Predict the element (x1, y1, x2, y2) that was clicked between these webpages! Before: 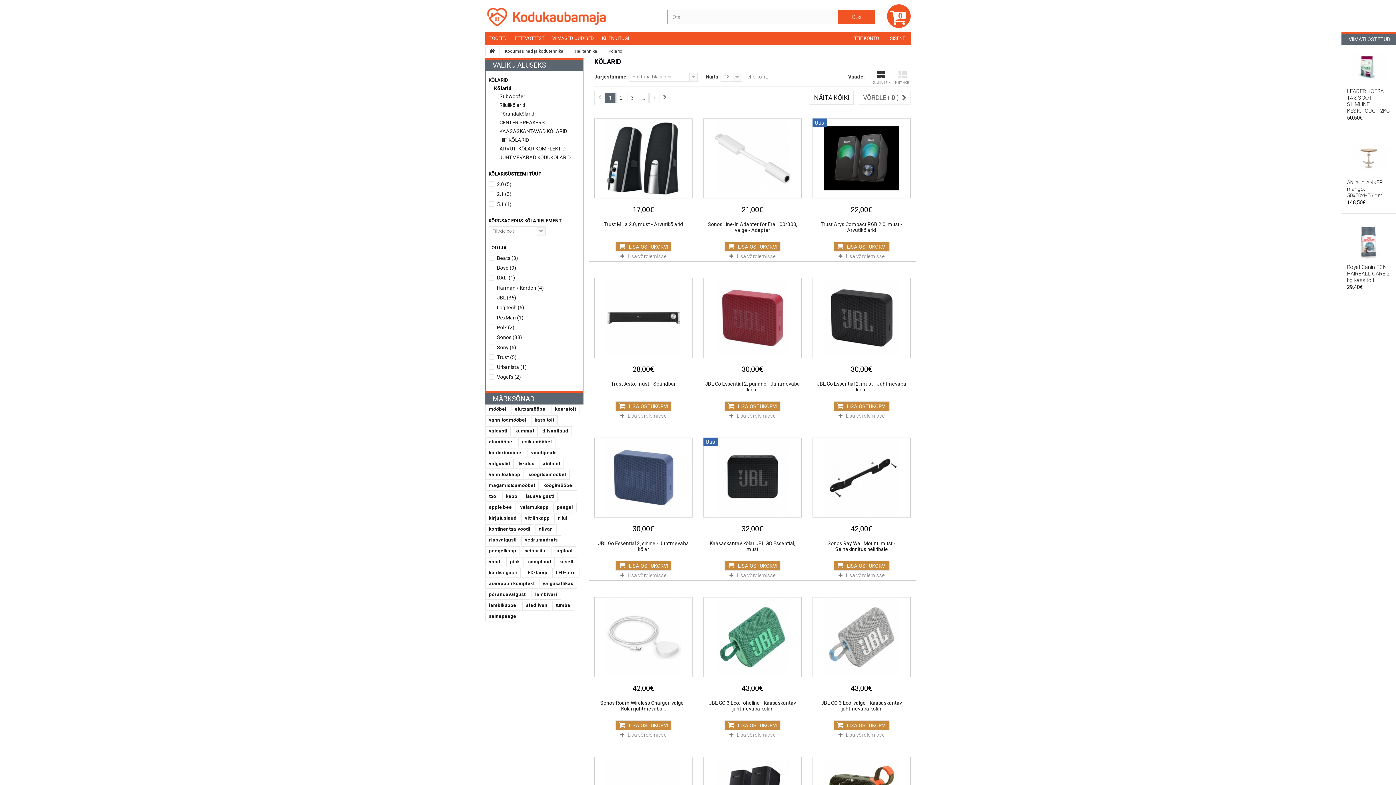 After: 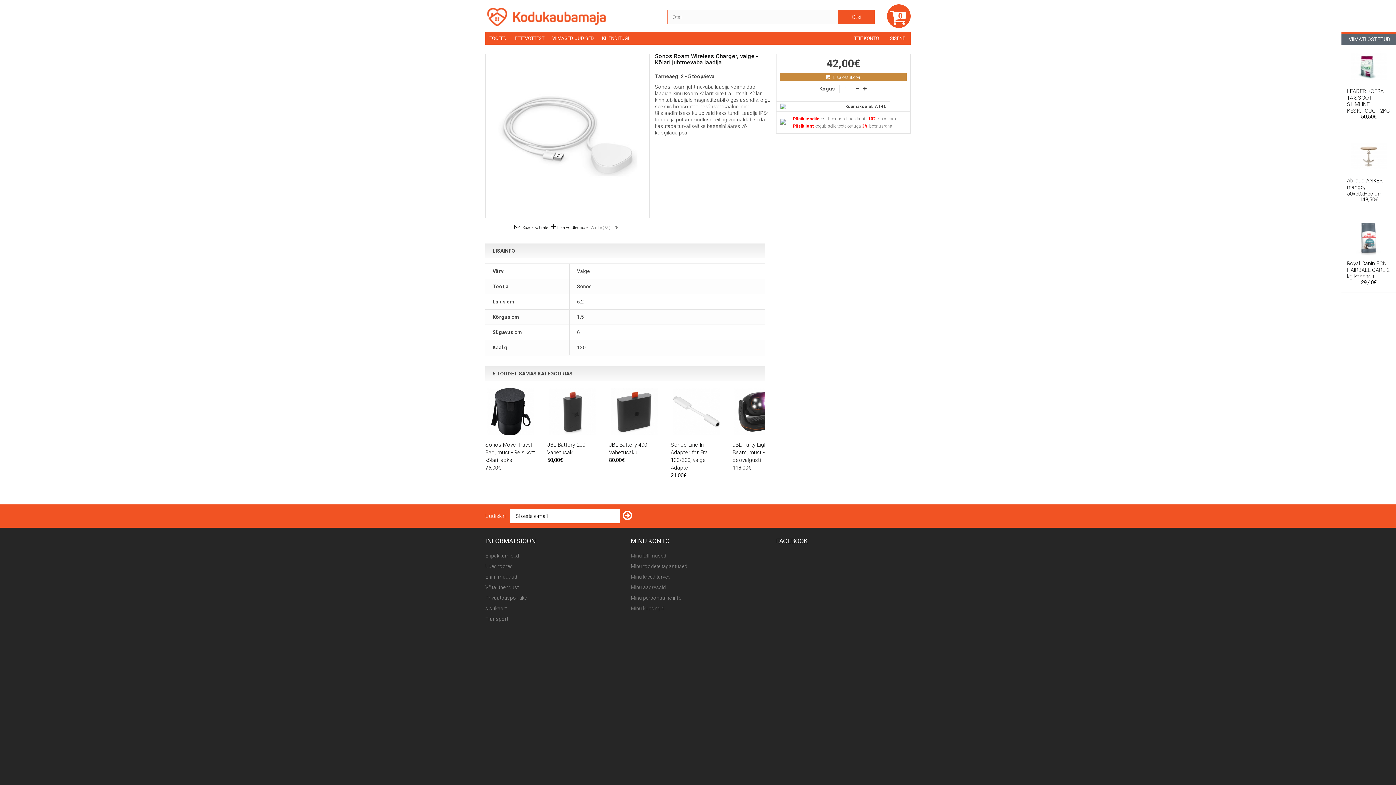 Action: label: Sonos Roam Wireless Charger, valge - Kõlari juhtmevaba... bbox: (594, 700, 692, 712)